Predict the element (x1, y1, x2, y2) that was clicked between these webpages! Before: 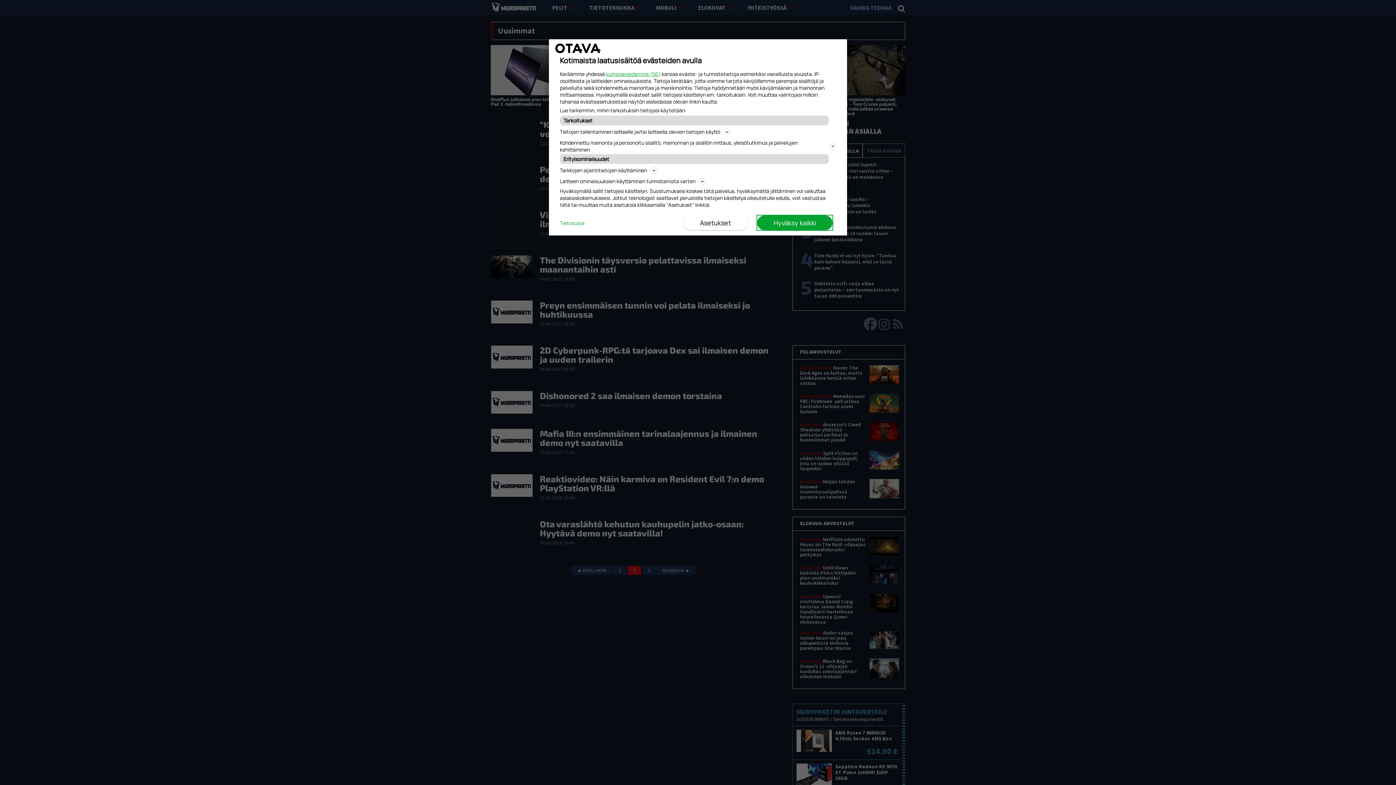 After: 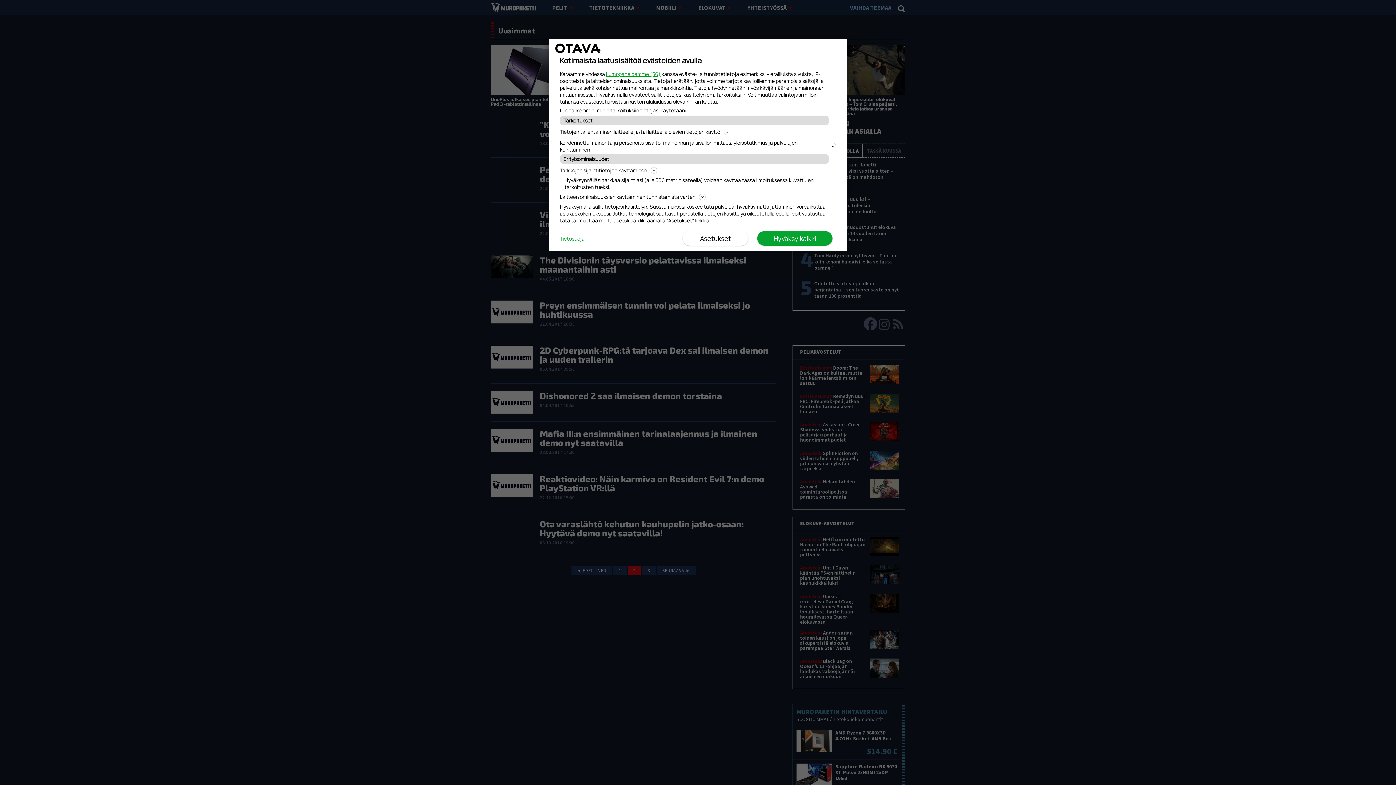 Action: label: Tarkkojen sijaintitietojen käyttäminen bbox: (560, 165, 836, 174)